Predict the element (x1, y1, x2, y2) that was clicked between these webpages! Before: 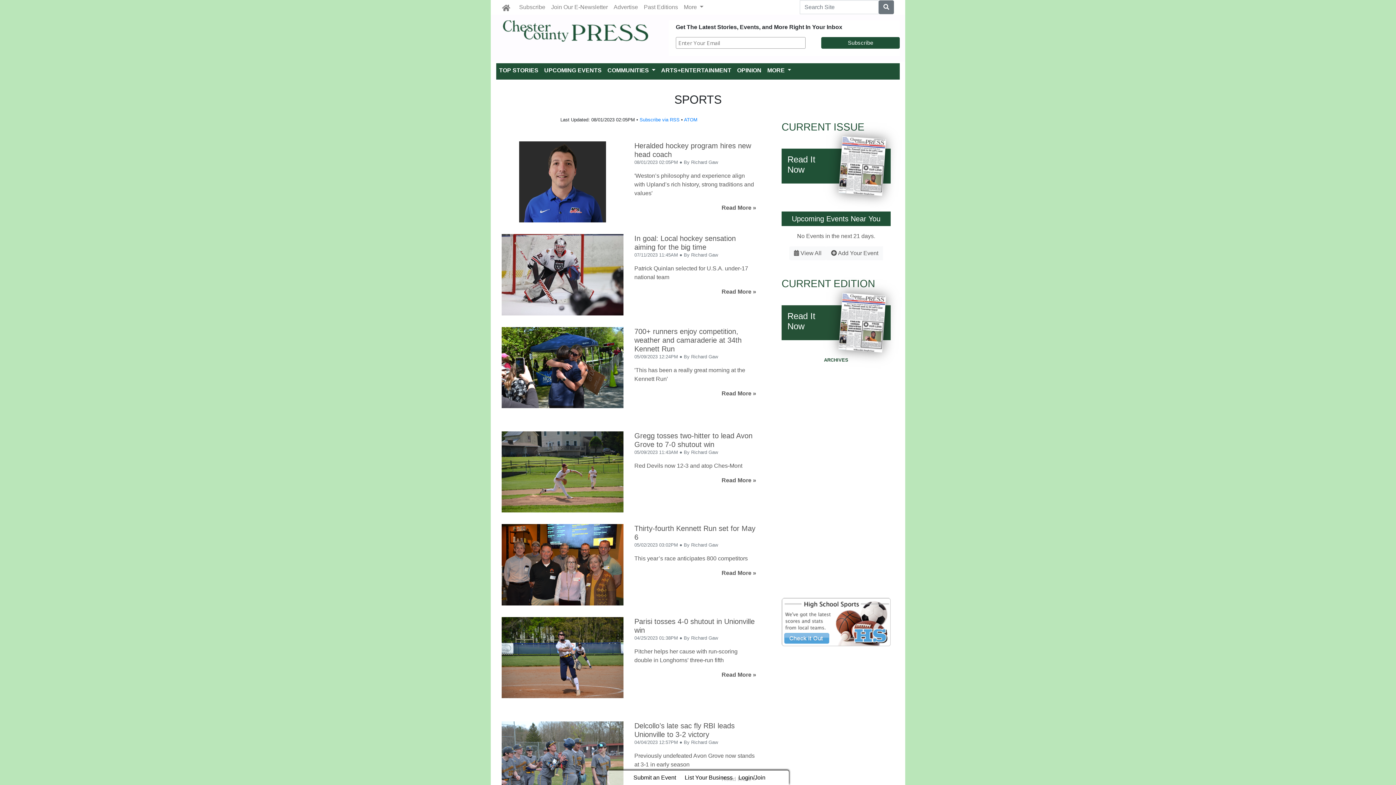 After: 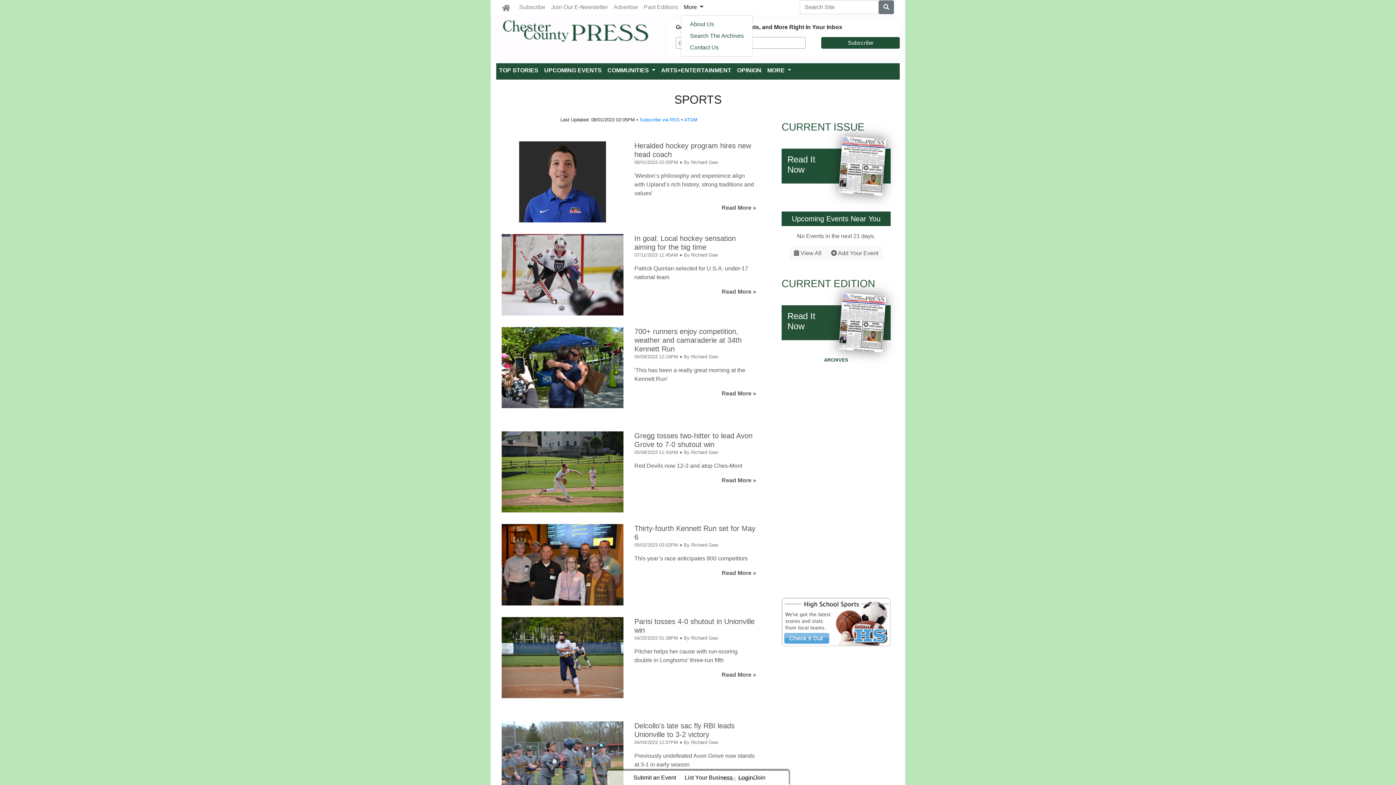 Action: bbox: (681, 0, 706, 14) label: More 